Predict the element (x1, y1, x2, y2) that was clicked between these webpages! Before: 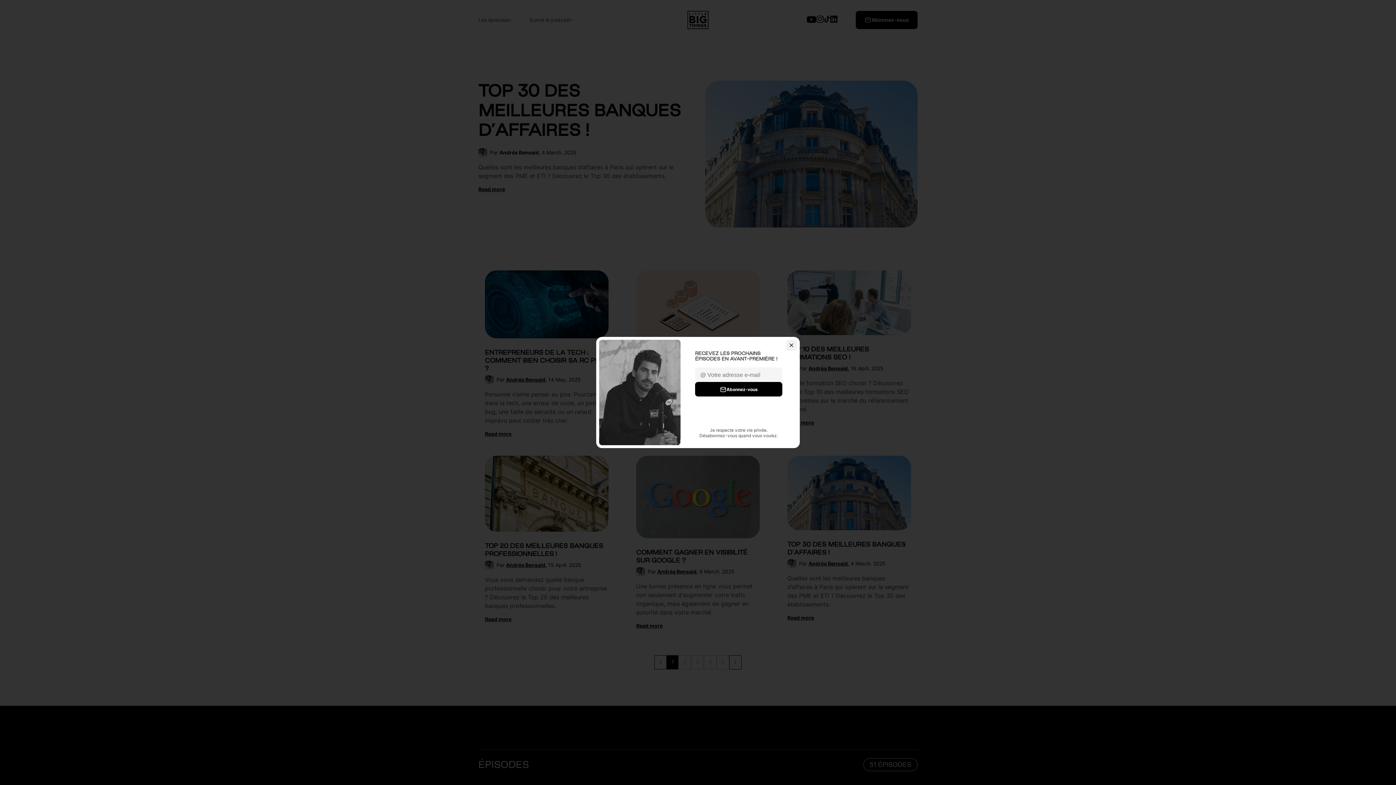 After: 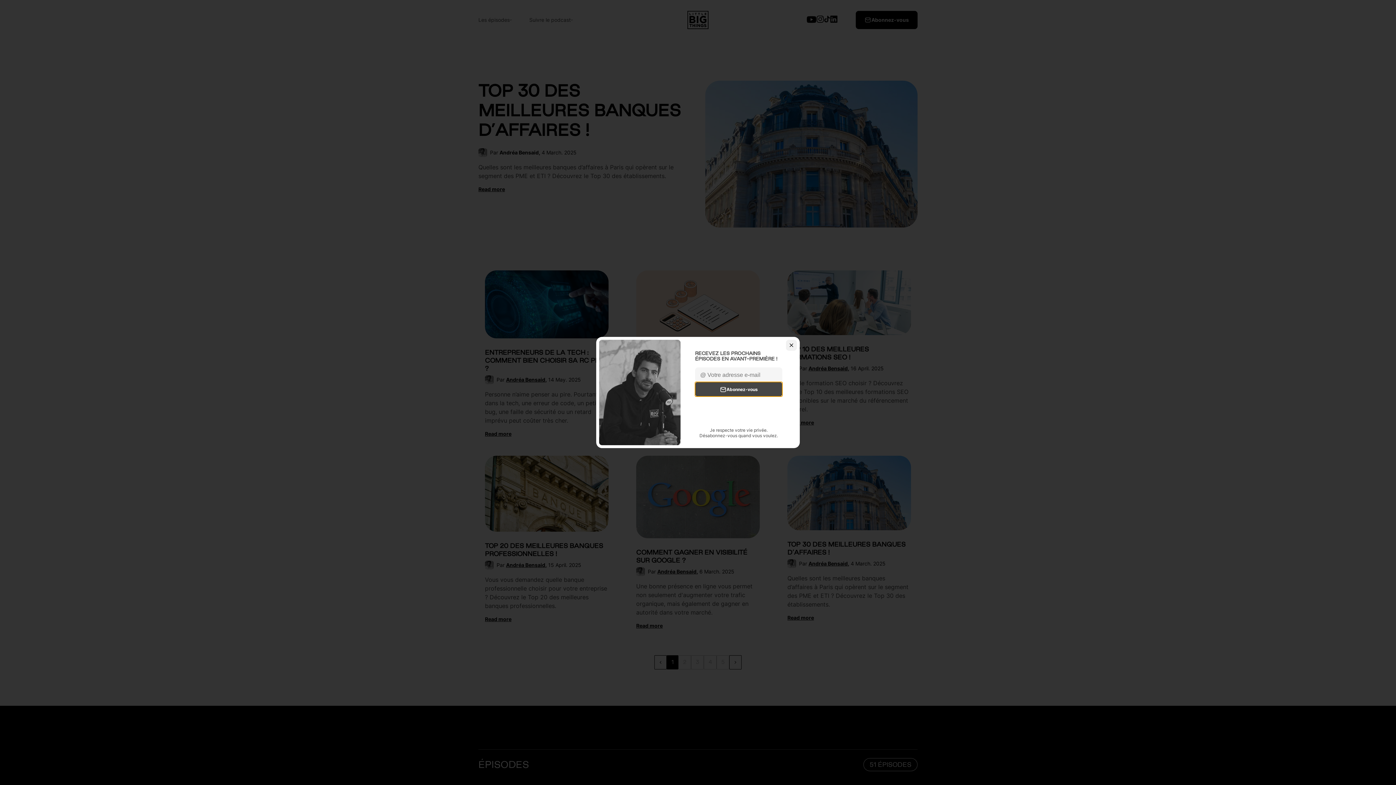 Action: label: Abonnez-vous bbox: (695, 379, 782, 393)